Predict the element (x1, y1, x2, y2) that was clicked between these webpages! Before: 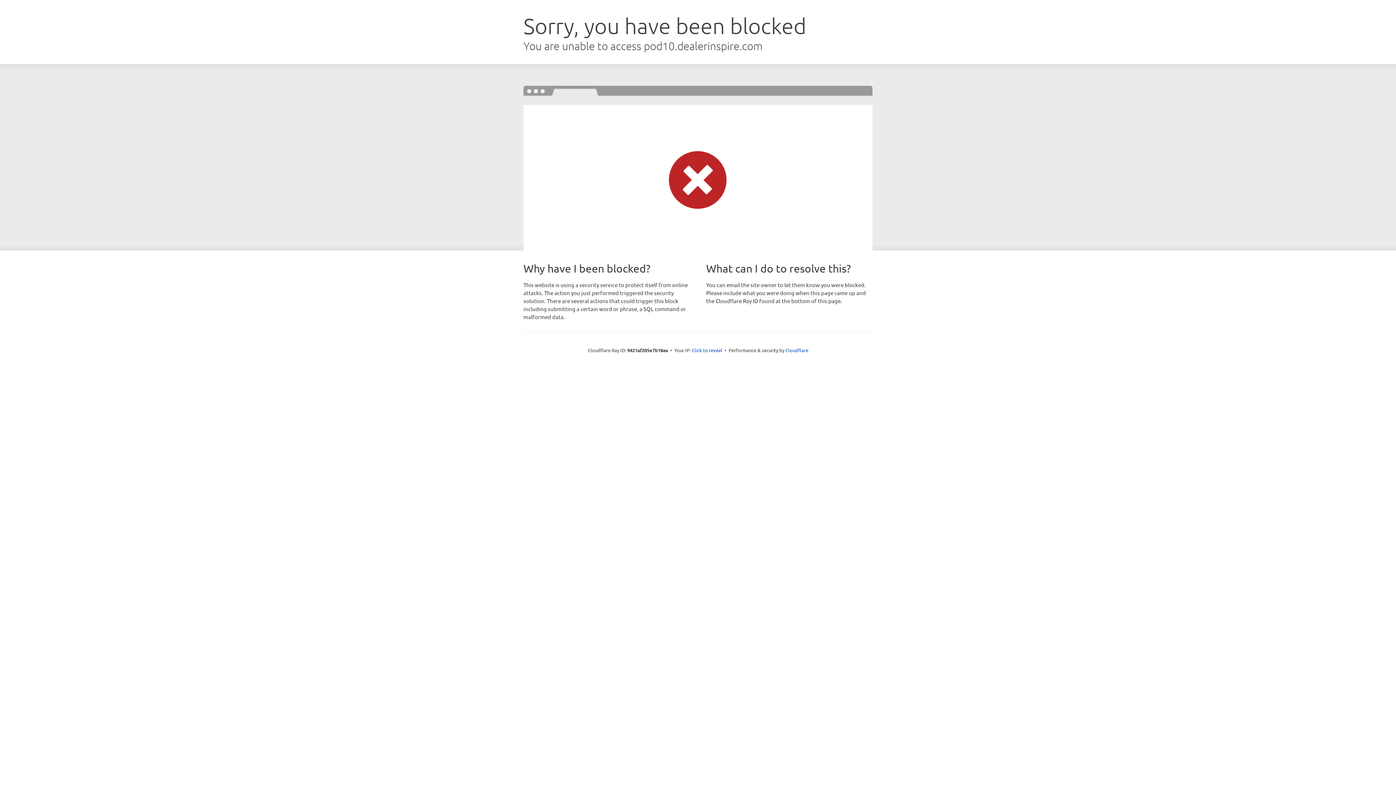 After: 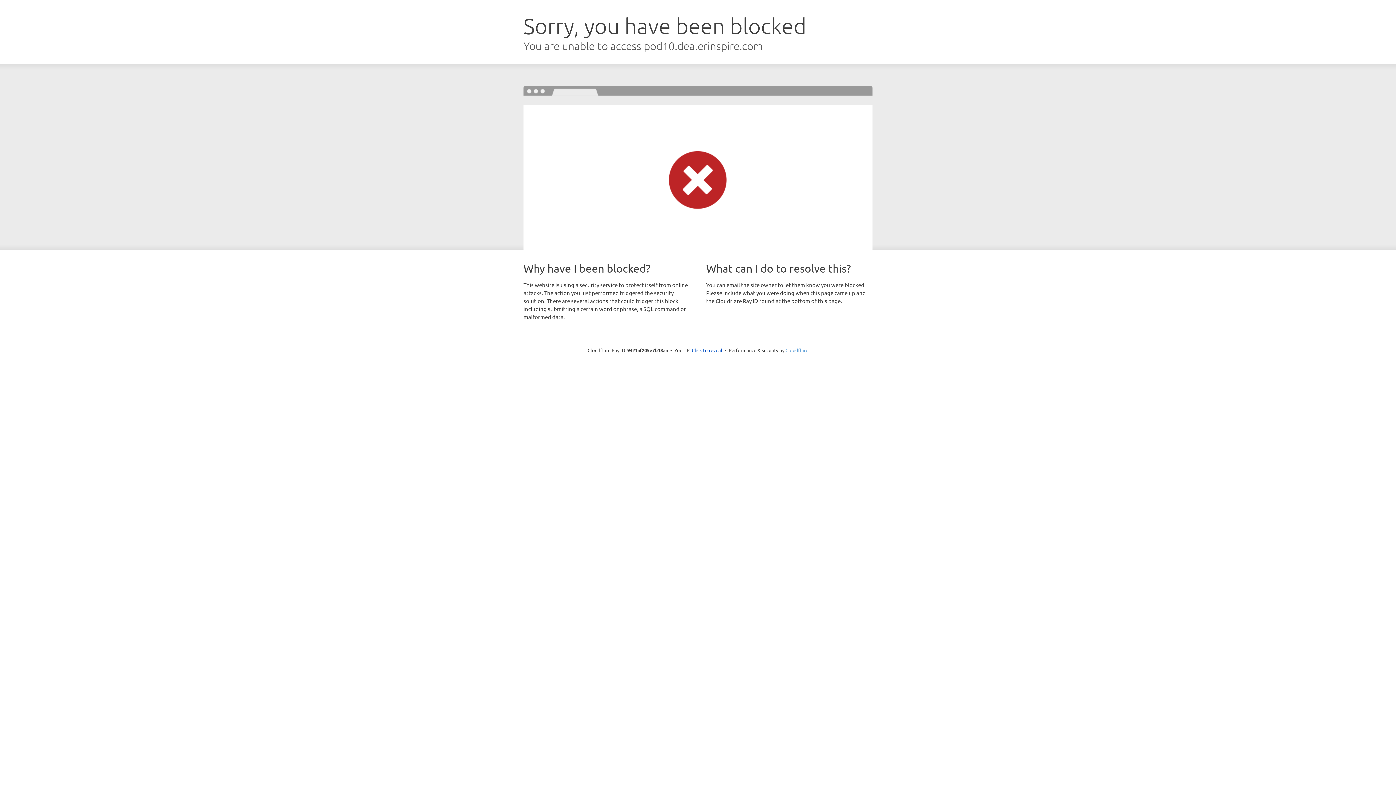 Action: bbox: (785, 347, 808, 353) label: Cloudflare